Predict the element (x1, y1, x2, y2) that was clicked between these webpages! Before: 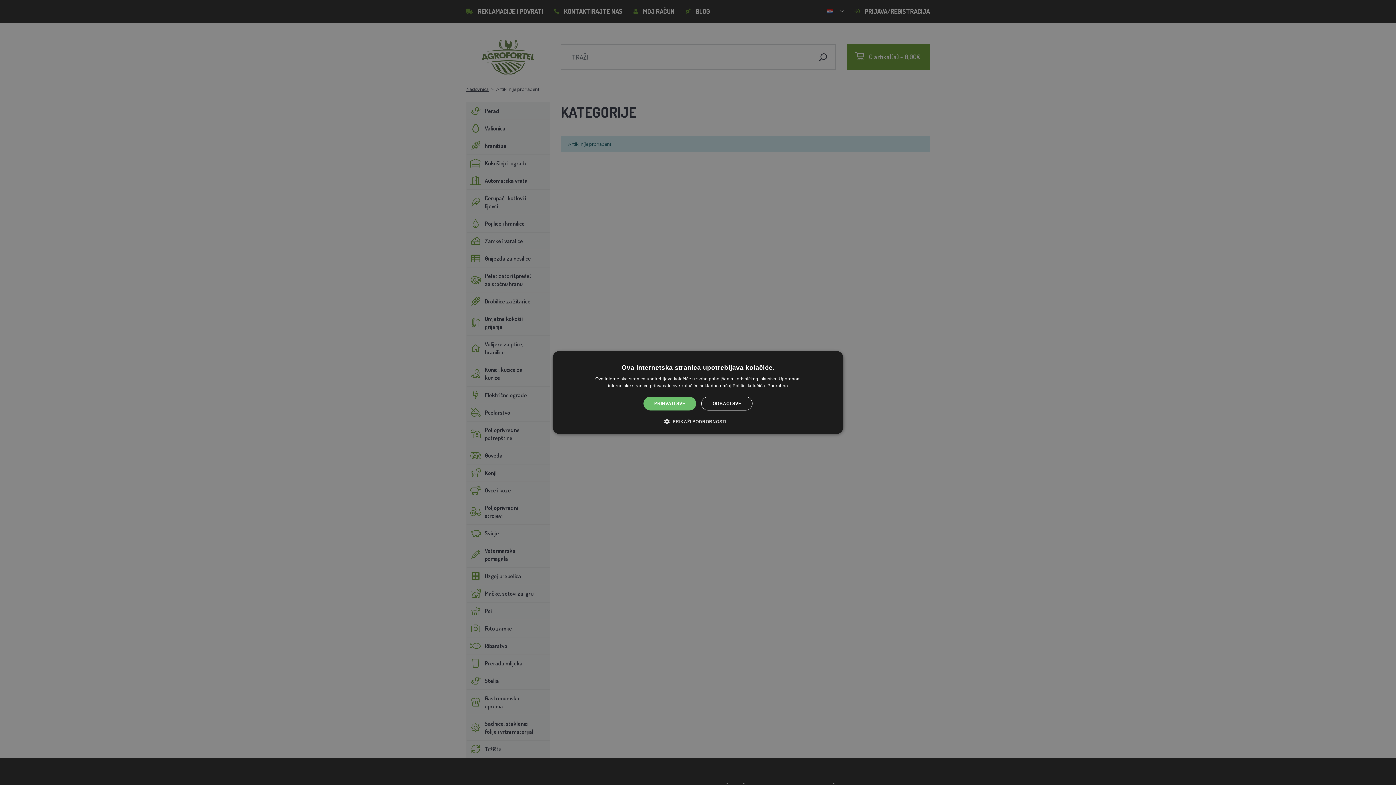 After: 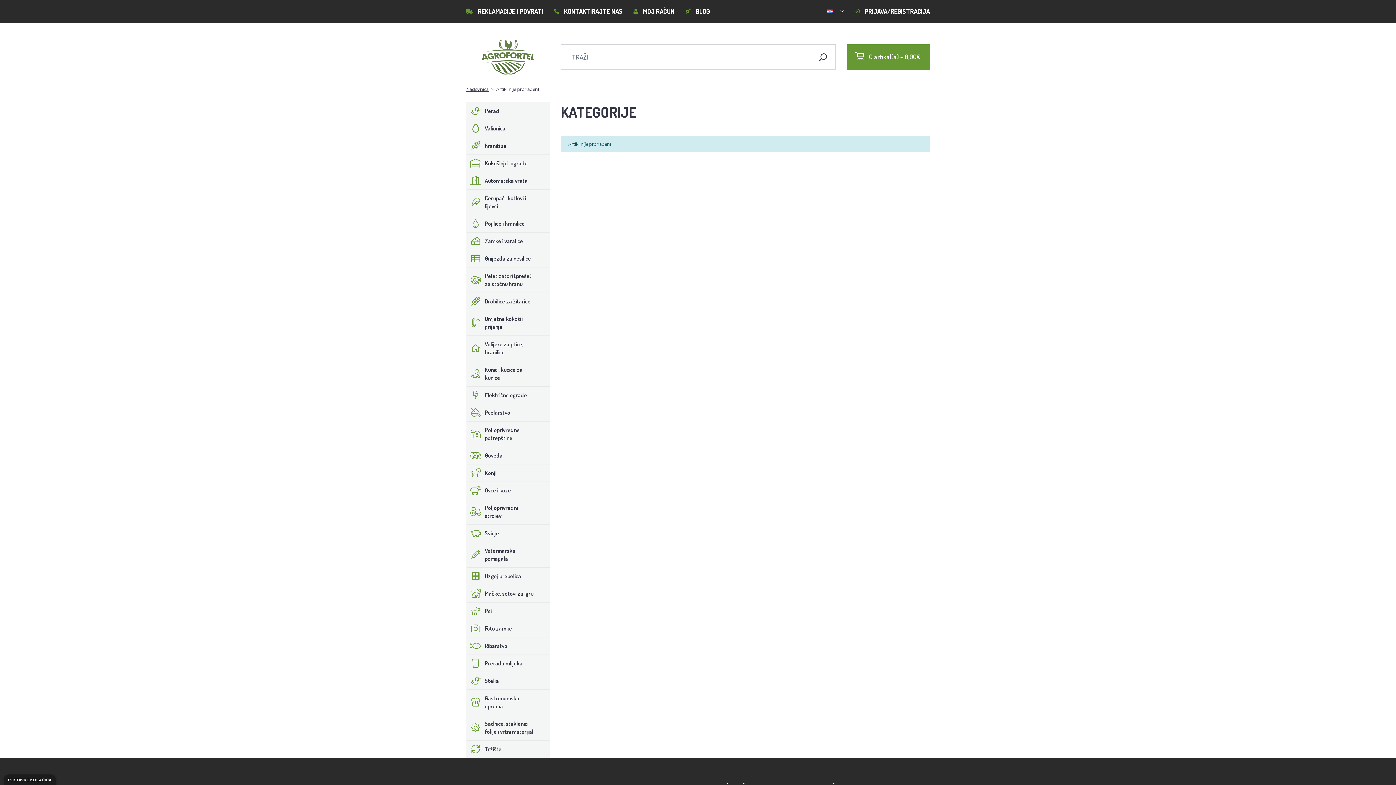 Action: bbox: (643, 396, 696, 410) label: PRIHVATI SVE